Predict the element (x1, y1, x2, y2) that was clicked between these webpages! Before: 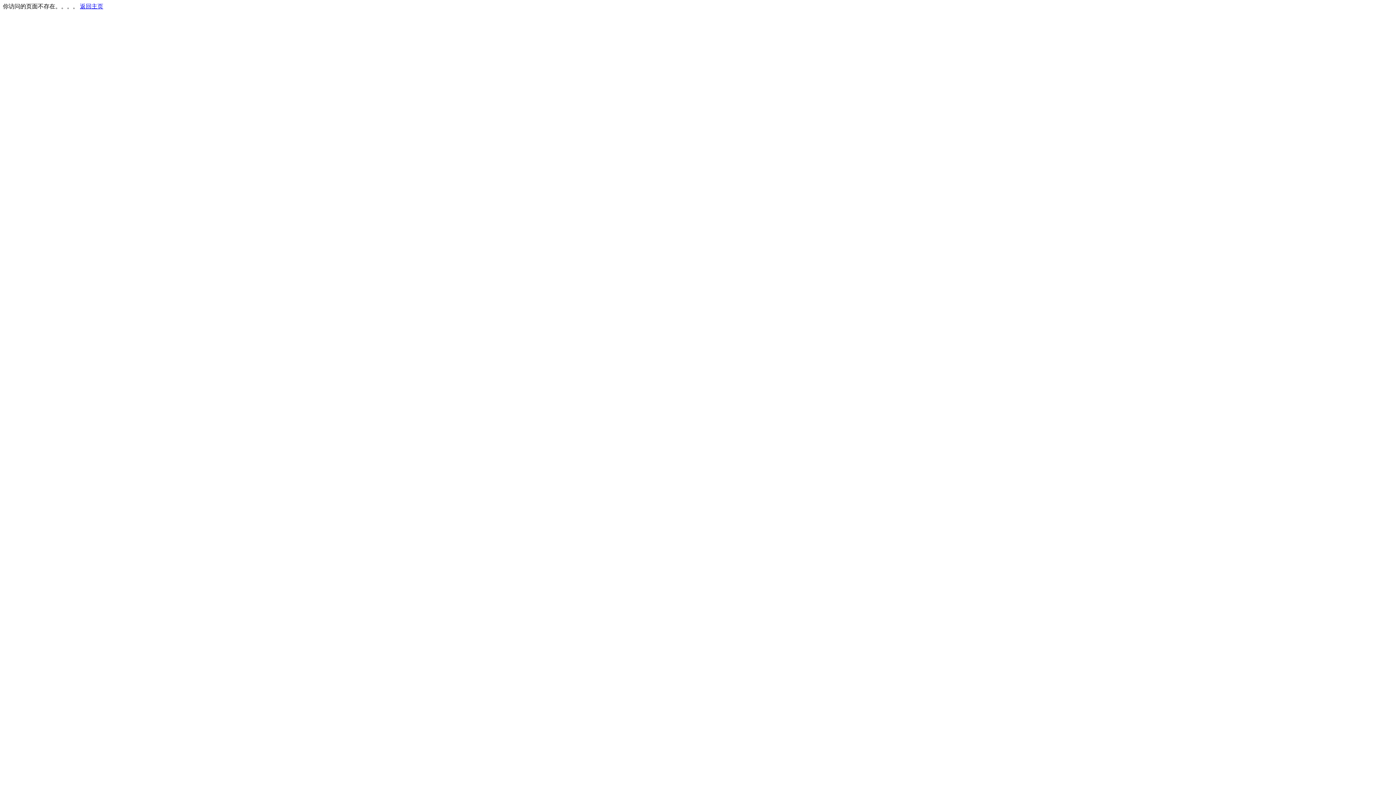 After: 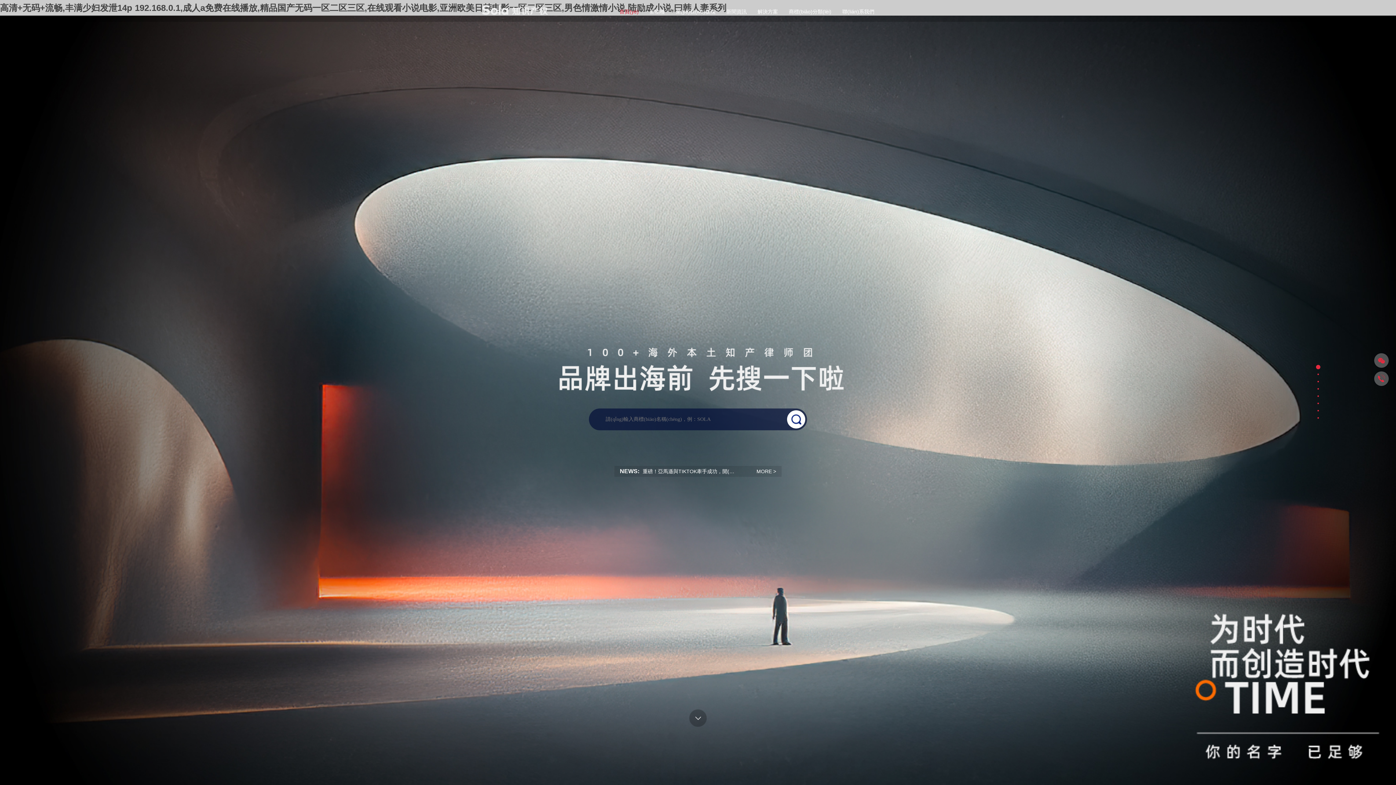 Action: bbox: (80, 3, 103, 9) label: 返回主页